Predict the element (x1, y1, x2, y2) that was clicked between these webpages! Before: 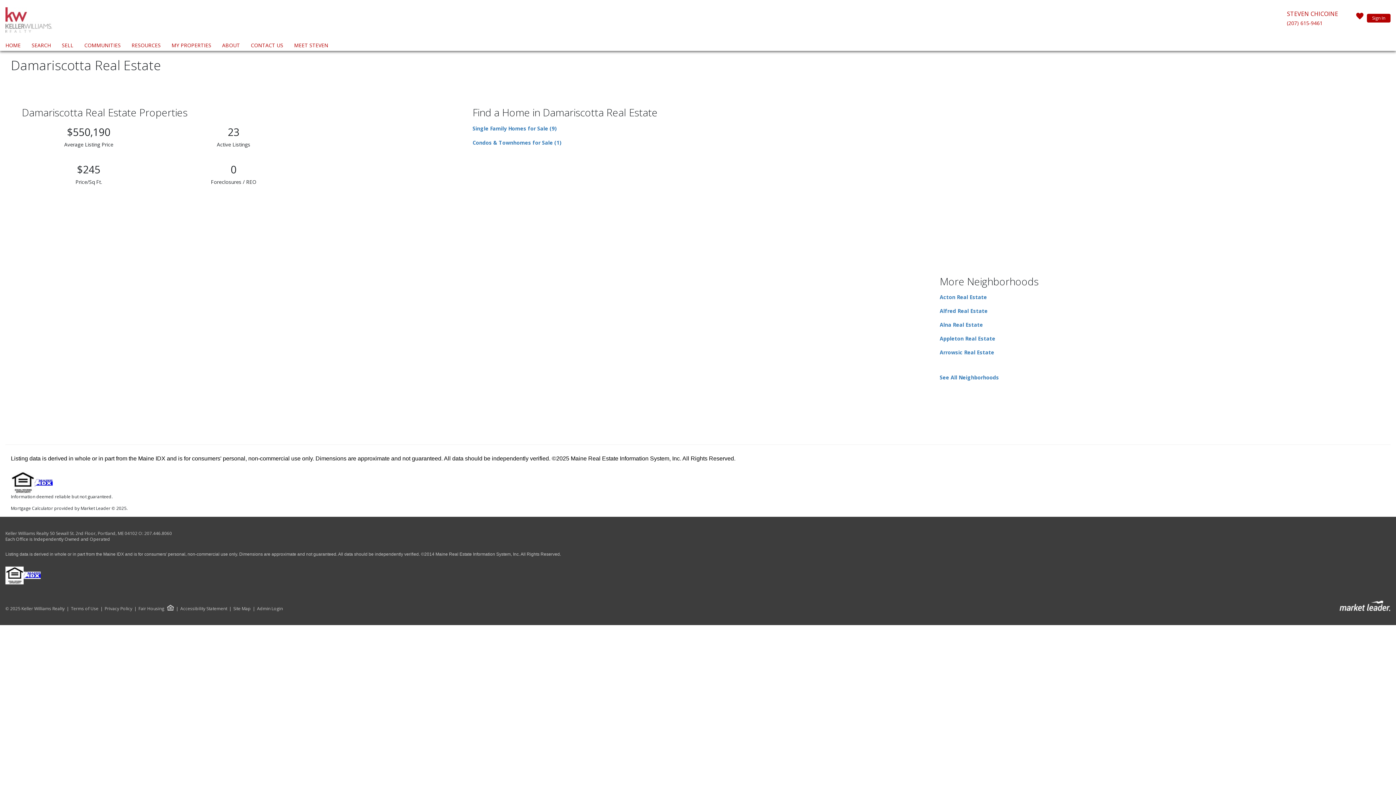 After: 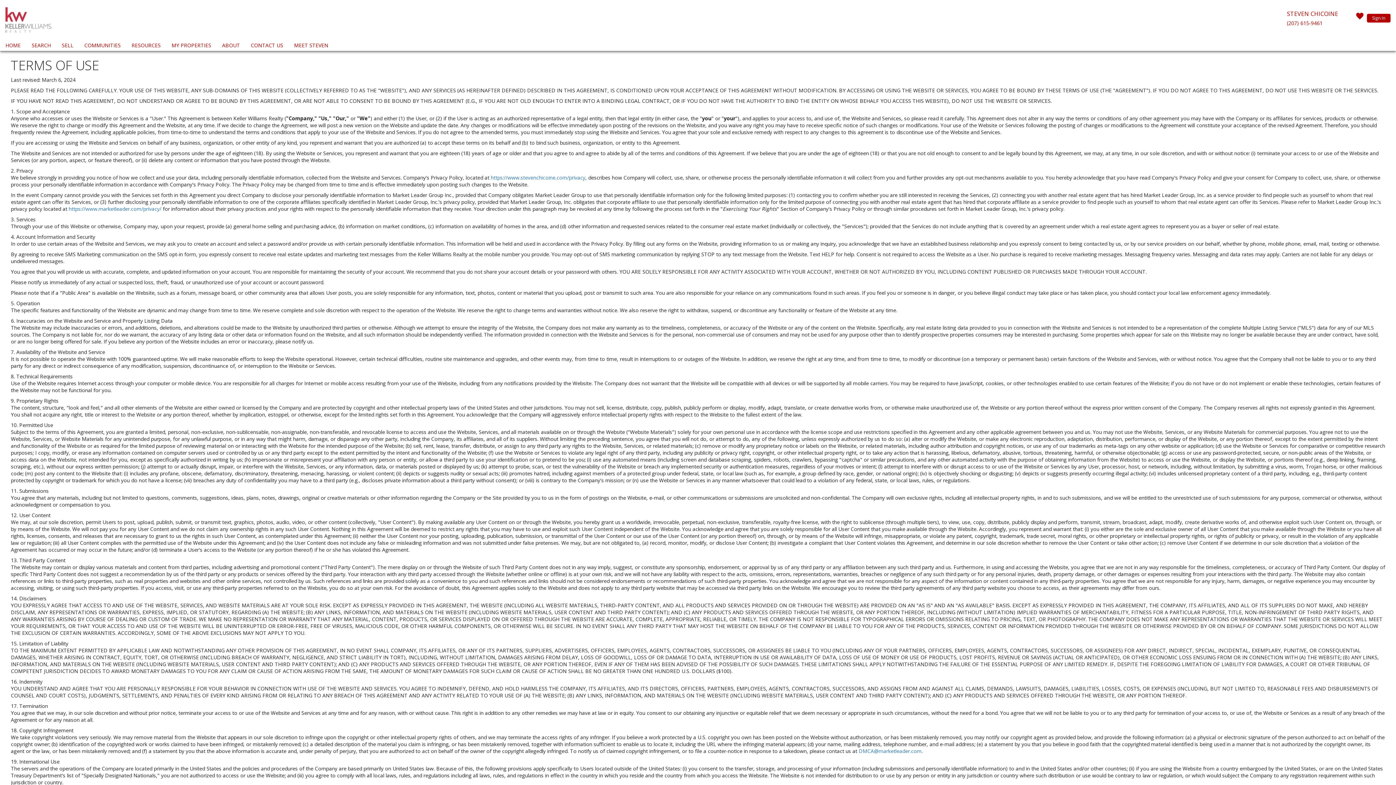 Action: label: Terms of Use bbox: (64, 606, 98, 611)